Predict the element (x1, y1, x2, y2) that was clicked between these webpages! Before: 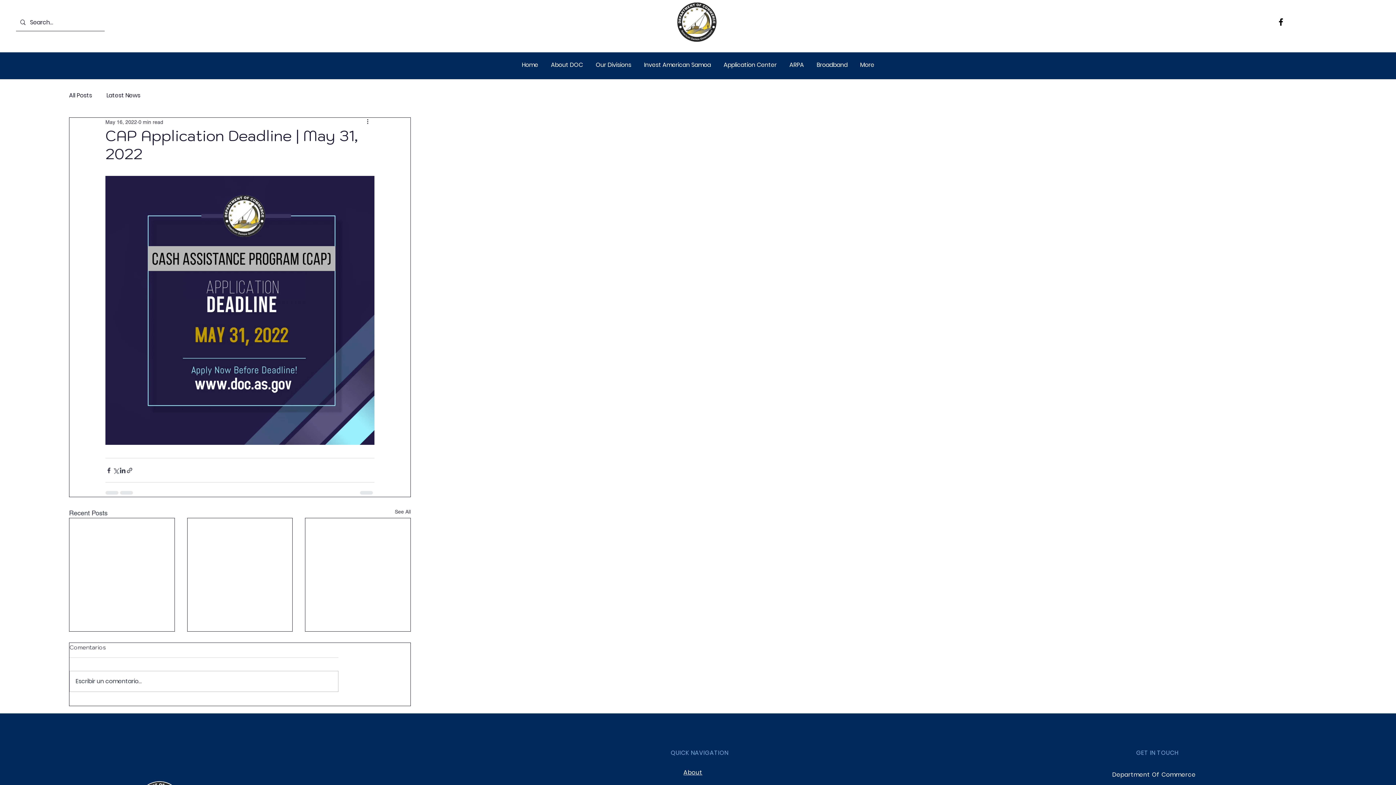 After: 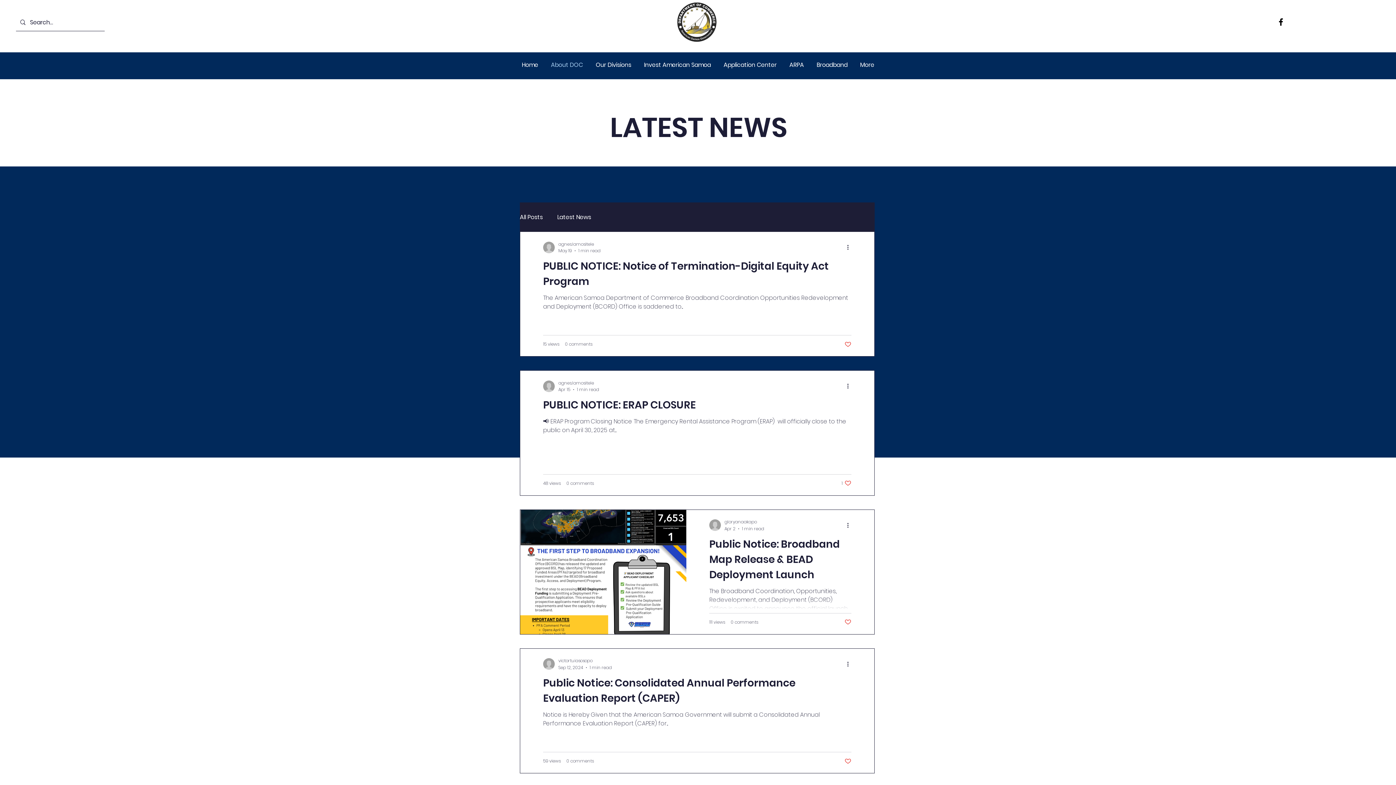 Action: bbox: (69, 91, 92, 99) label: All Posts